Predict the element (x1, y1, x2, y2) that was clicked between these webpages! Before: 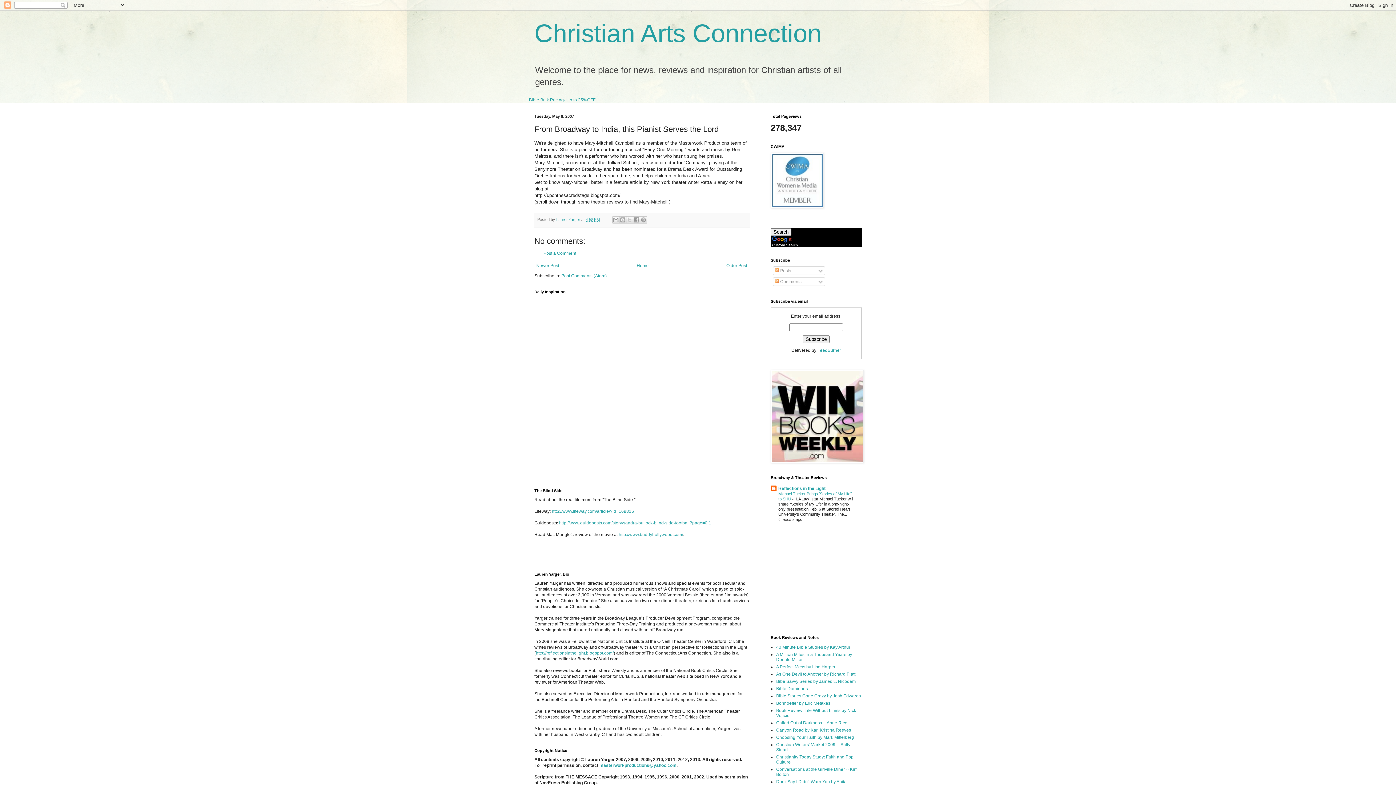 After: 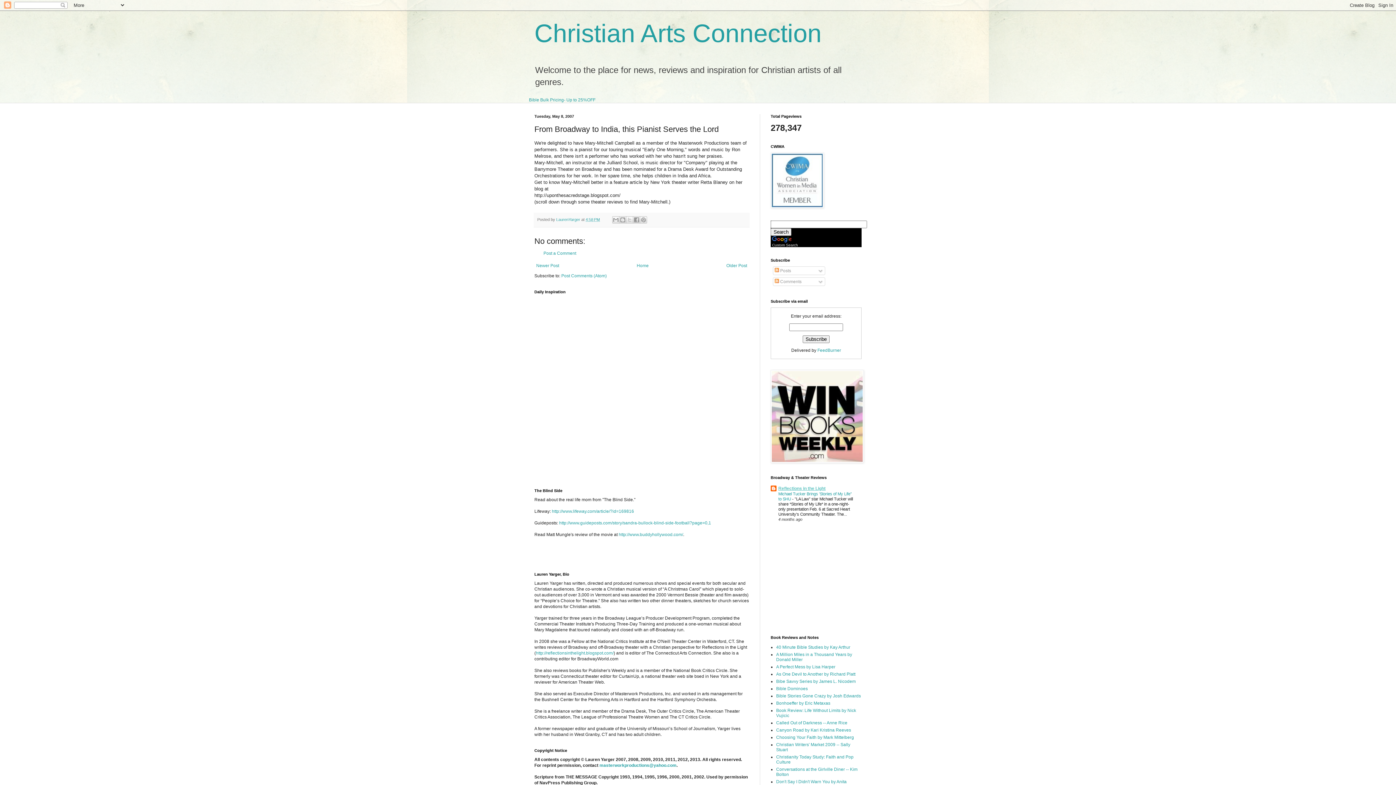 Action: bbox: (778, 486, 825, 491) label: Reflections in the Light